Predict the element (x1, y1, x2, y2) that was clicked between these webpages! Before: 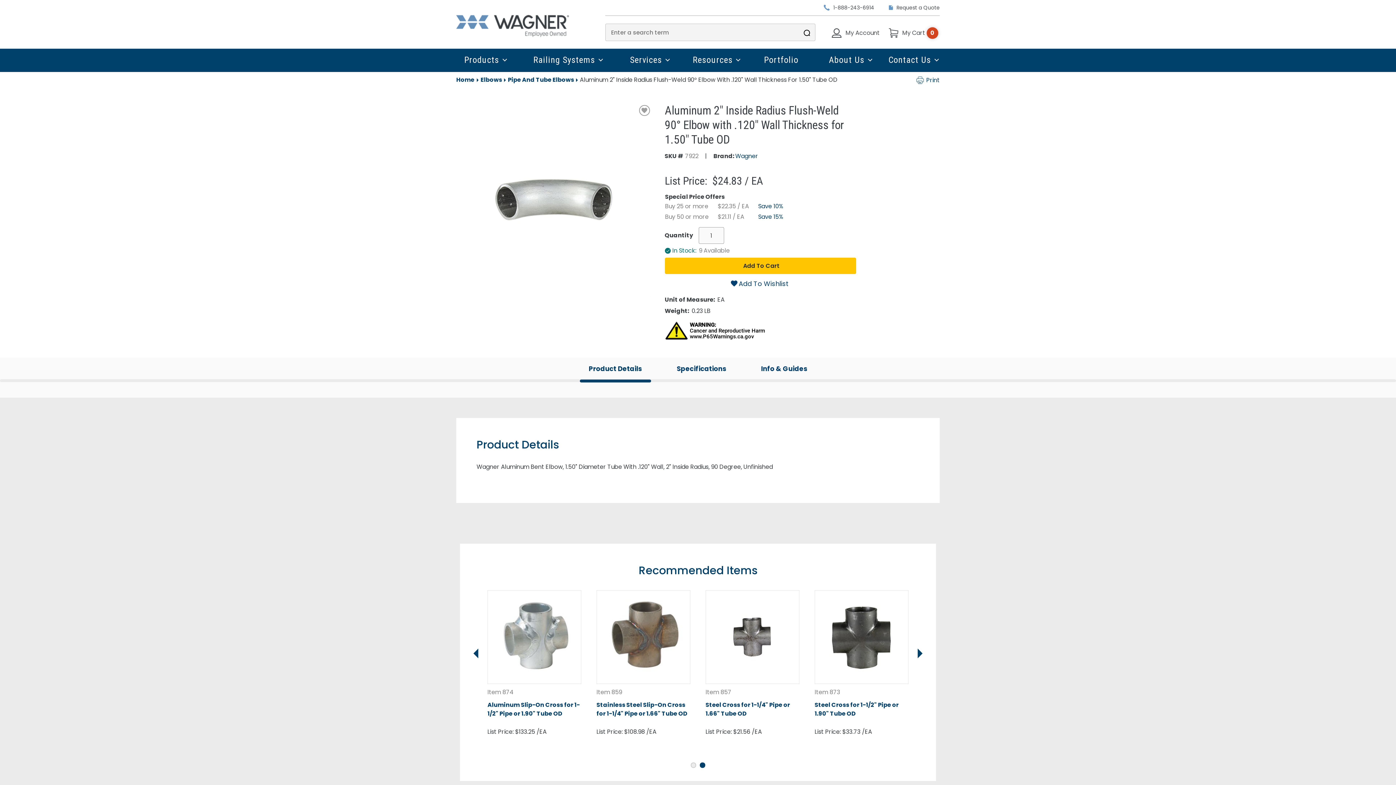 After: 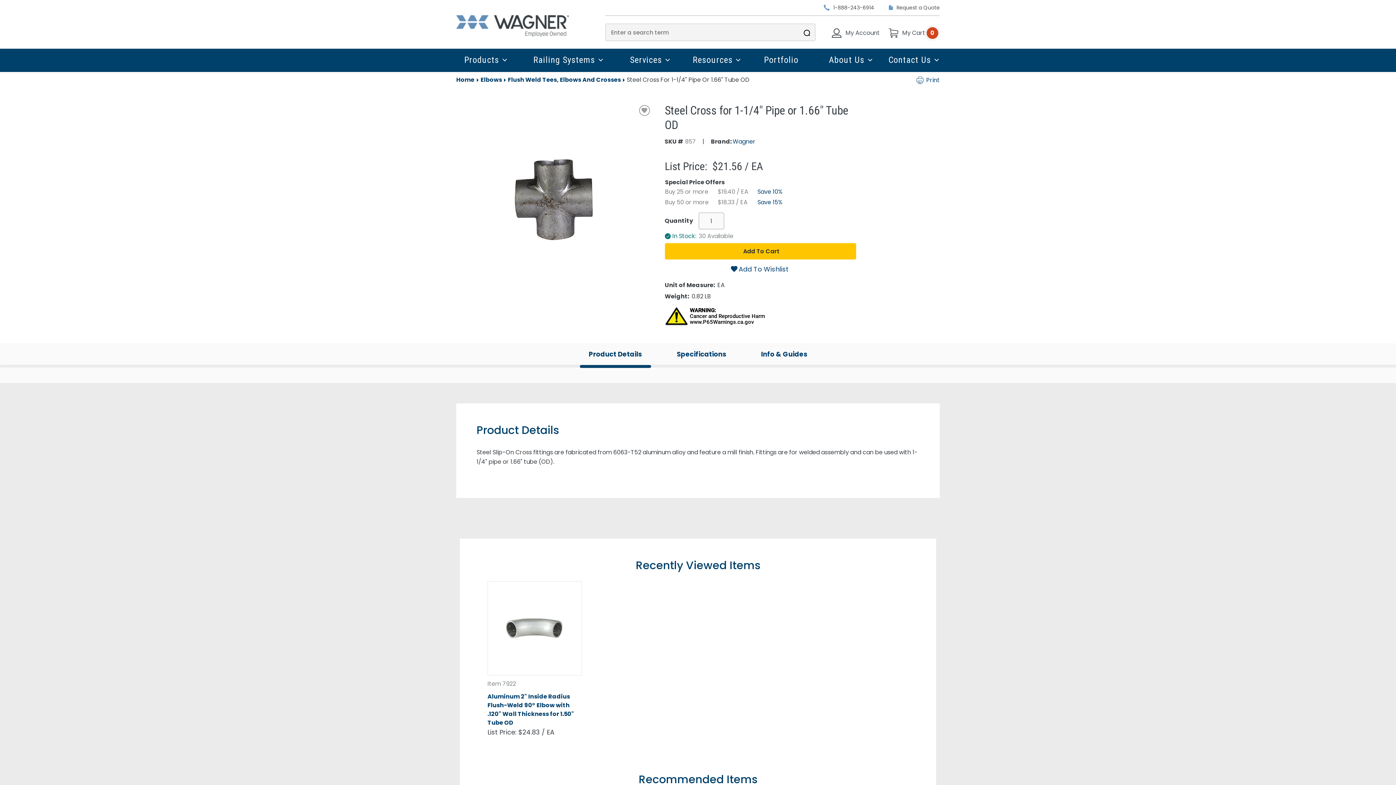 Action: bbox: (705, 590, 799, 684)